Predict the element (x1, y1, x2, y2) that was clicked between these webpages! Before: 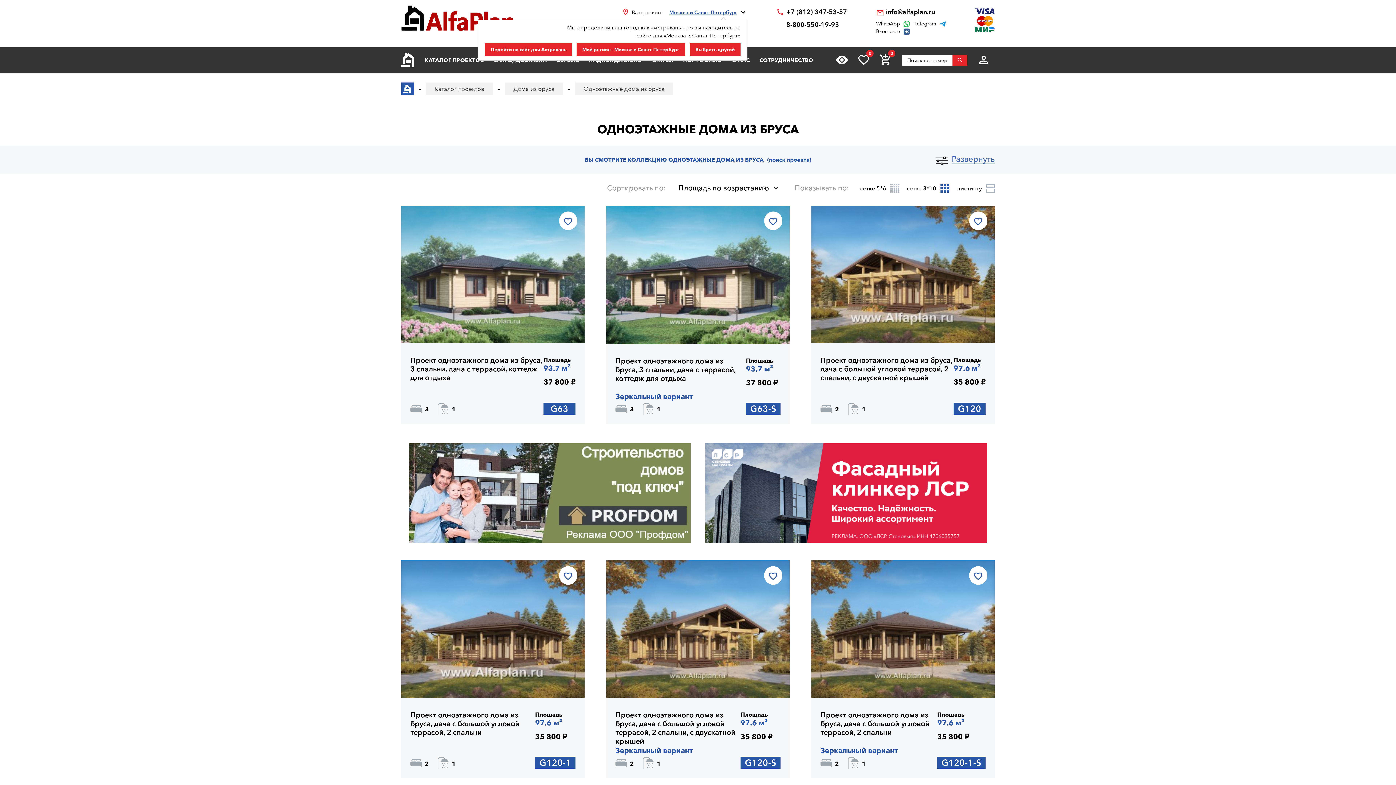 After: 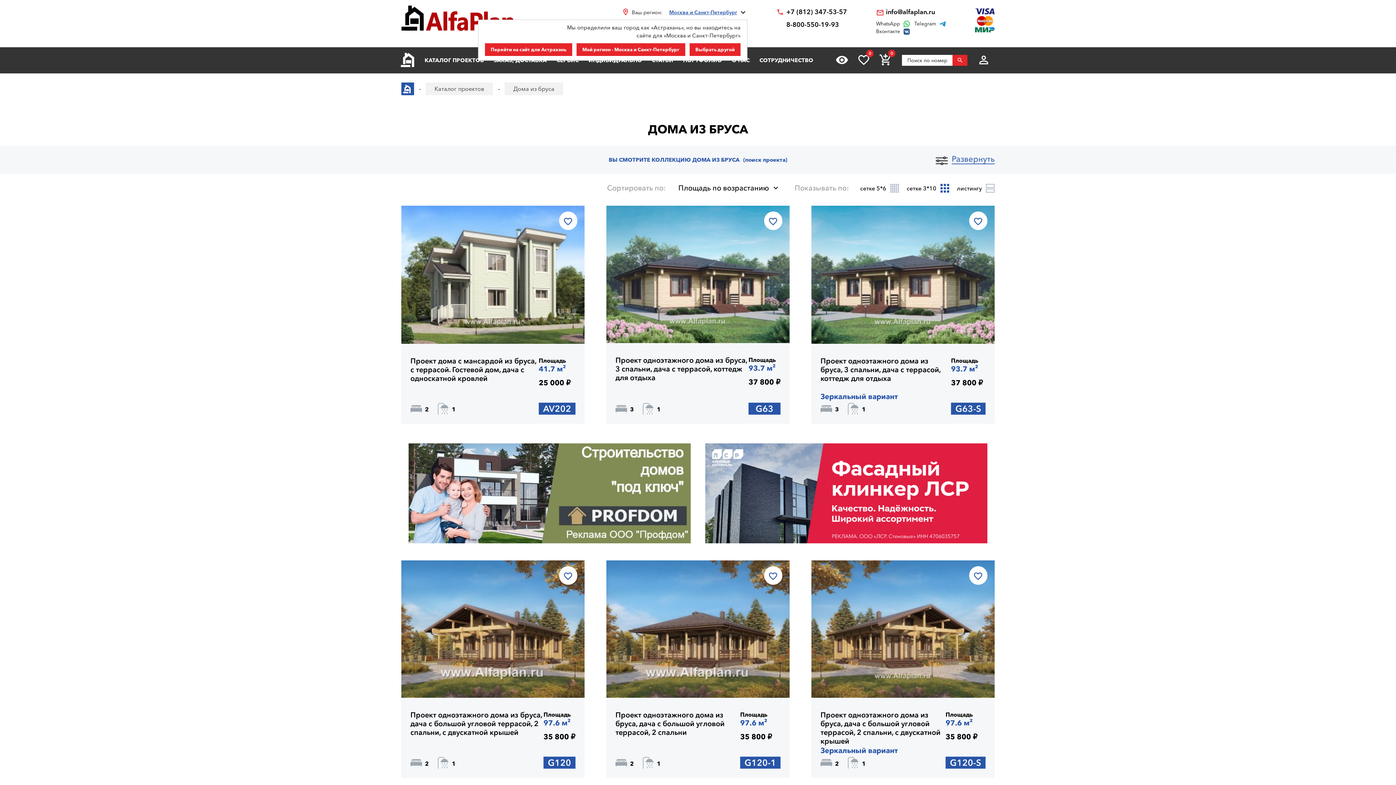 Action: label: Дома из бруса bbox: (504, 82, 563, 95)